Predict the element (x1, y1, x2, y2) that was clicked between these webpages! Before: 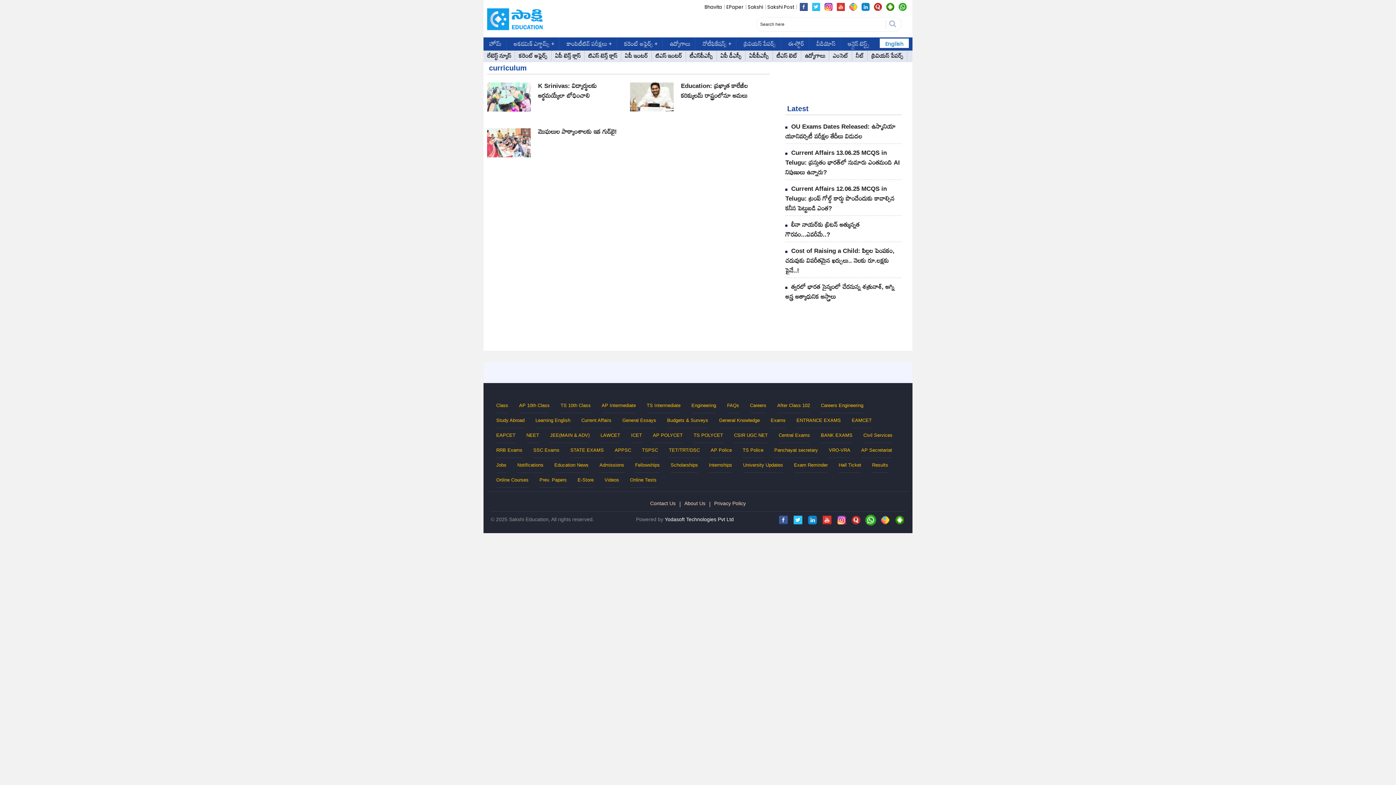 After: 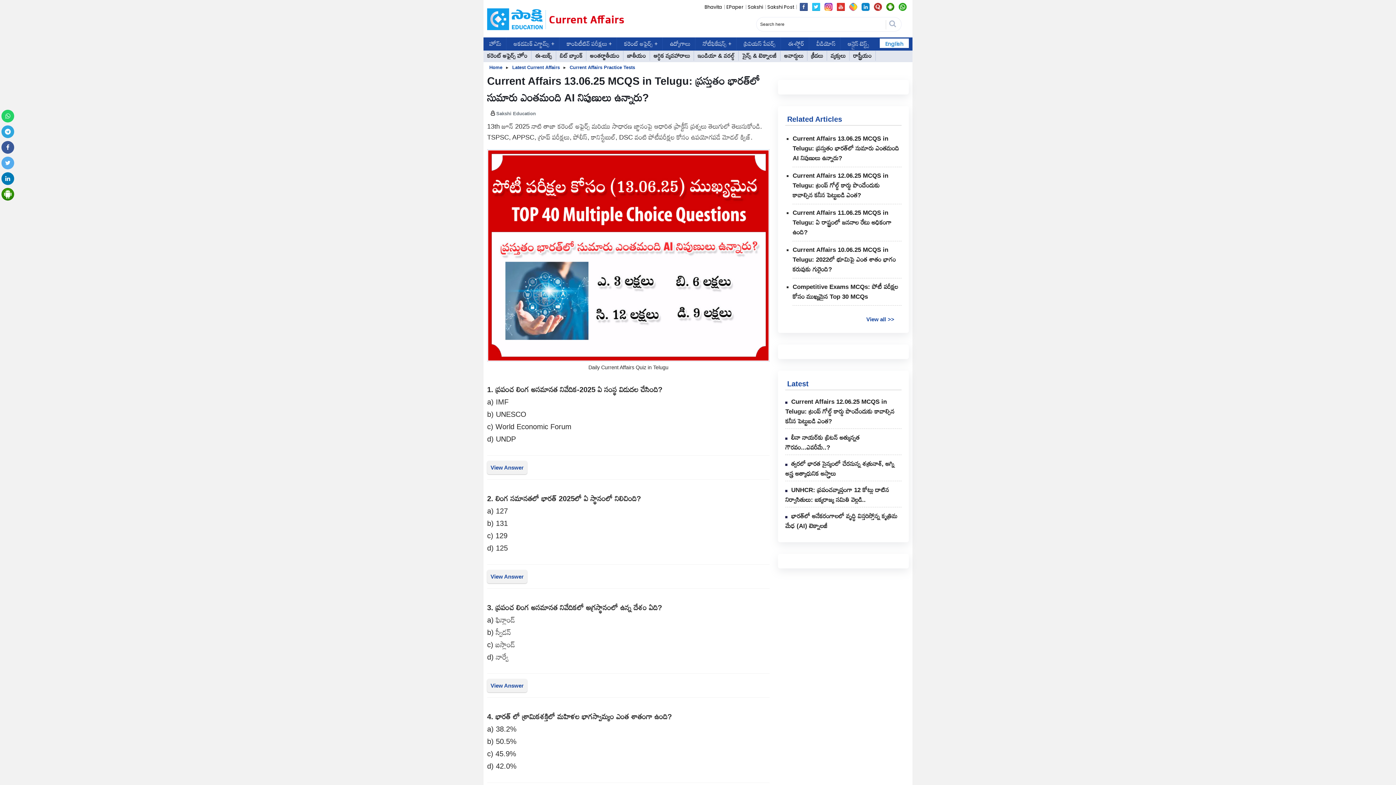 Action: bbox: (785, 149, 900, 176) label: Current Affairs 13.06.25 MCQS in Telugu: ప్రస్తుతం భారత్‌లో సుమారు ఎంతమంది AI నిపుణులు ఉన్నారు?